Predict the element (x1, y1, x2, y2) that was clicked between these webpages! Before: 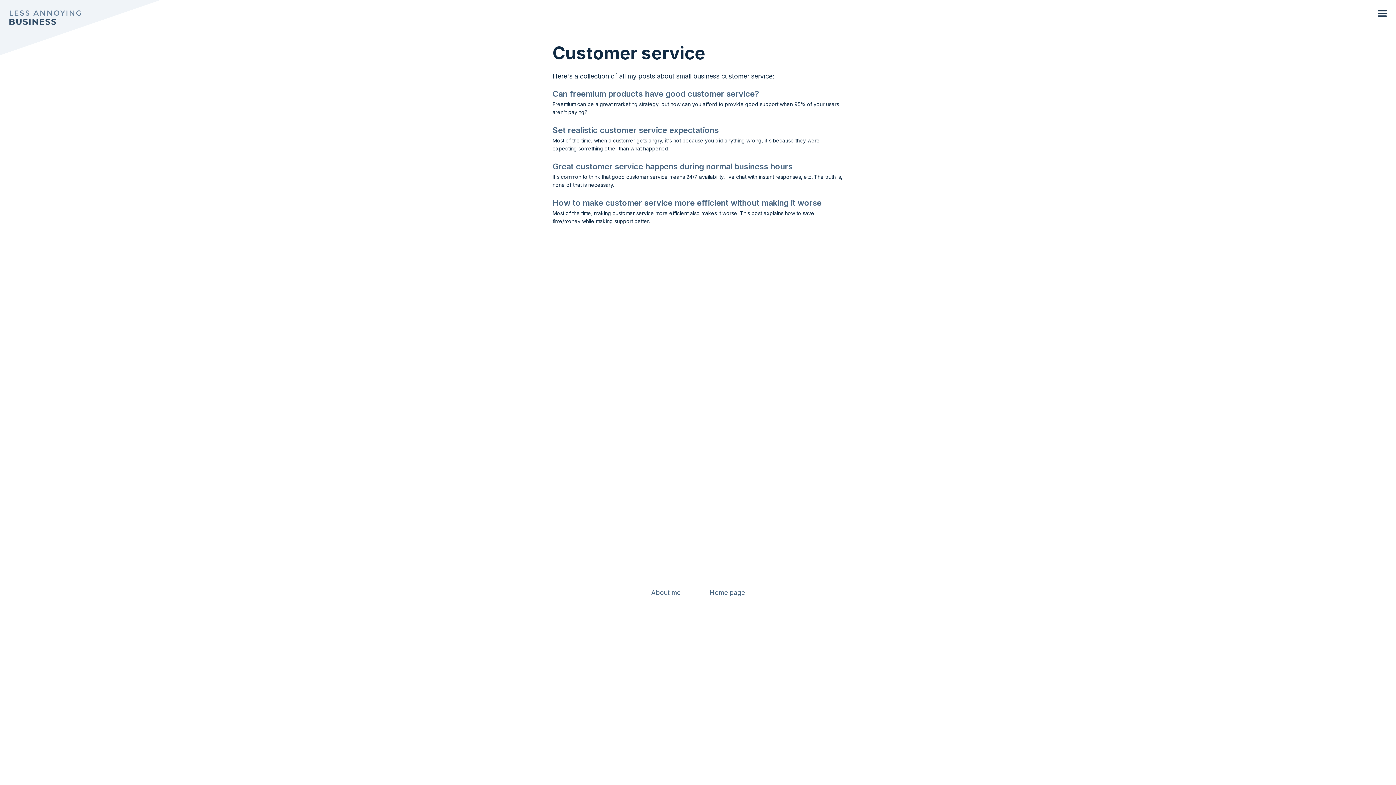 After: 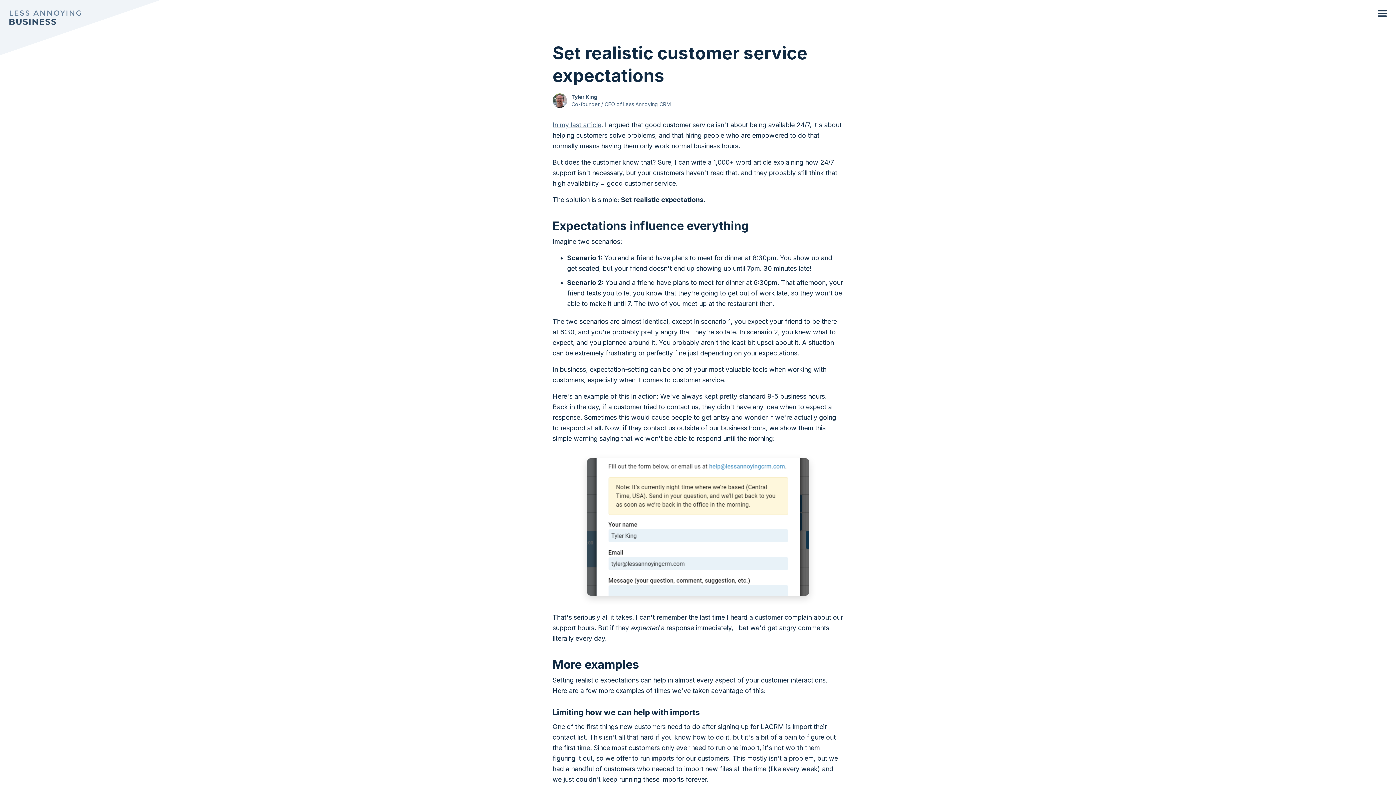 Action: bbox: (552, 125, 843, 135) label: Set realistic customer service expectations